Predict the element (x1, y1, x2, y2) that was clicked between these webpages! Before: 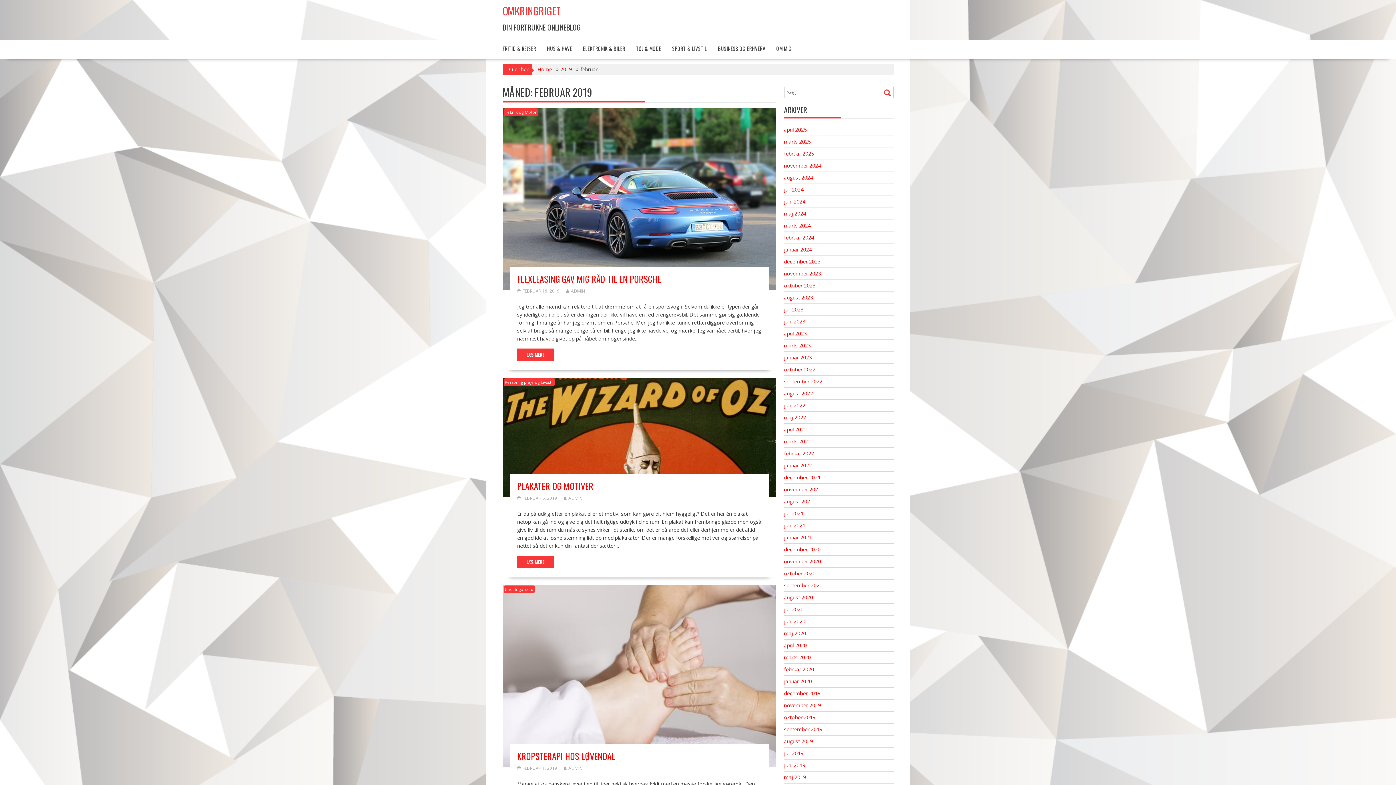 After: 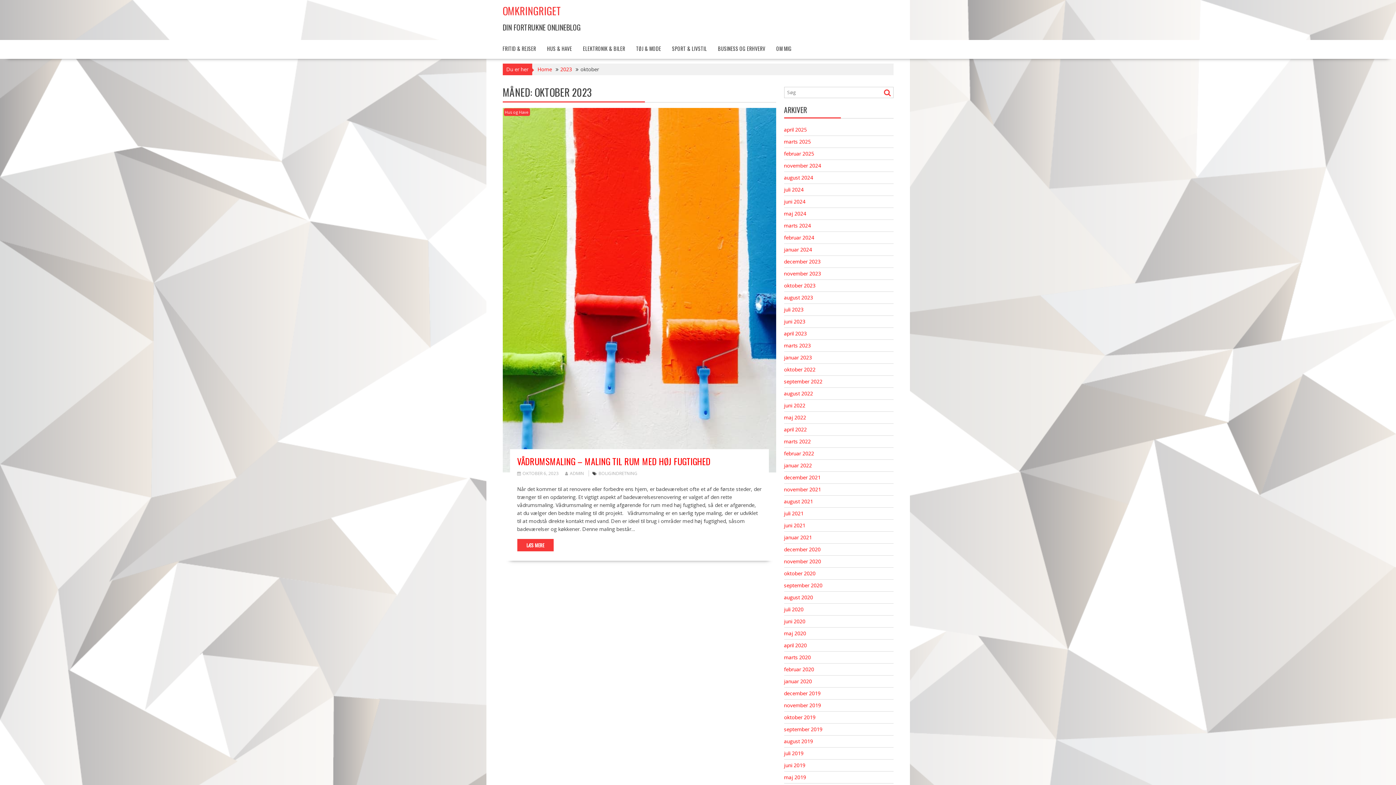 Action: bbox: (784, 282, 815, 289) label: oktober 2023